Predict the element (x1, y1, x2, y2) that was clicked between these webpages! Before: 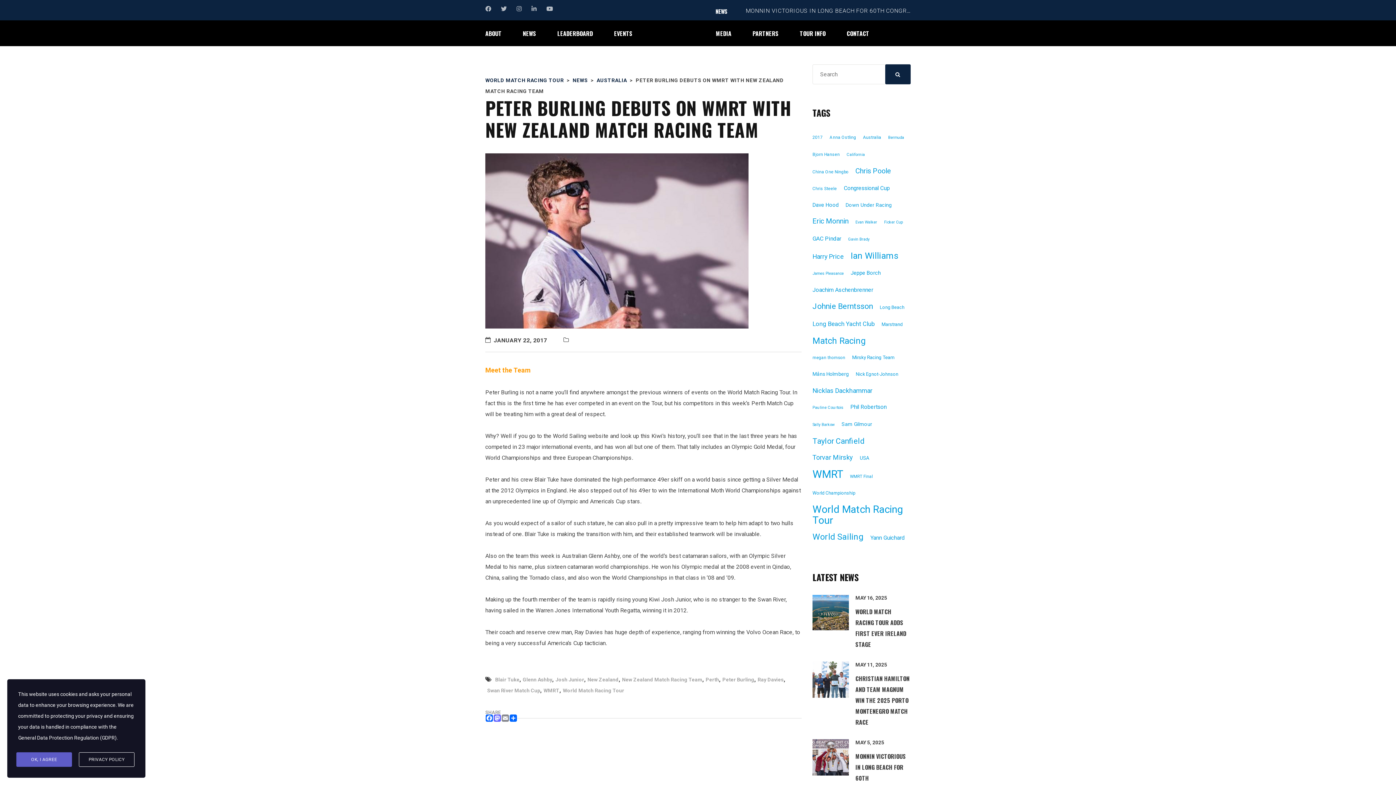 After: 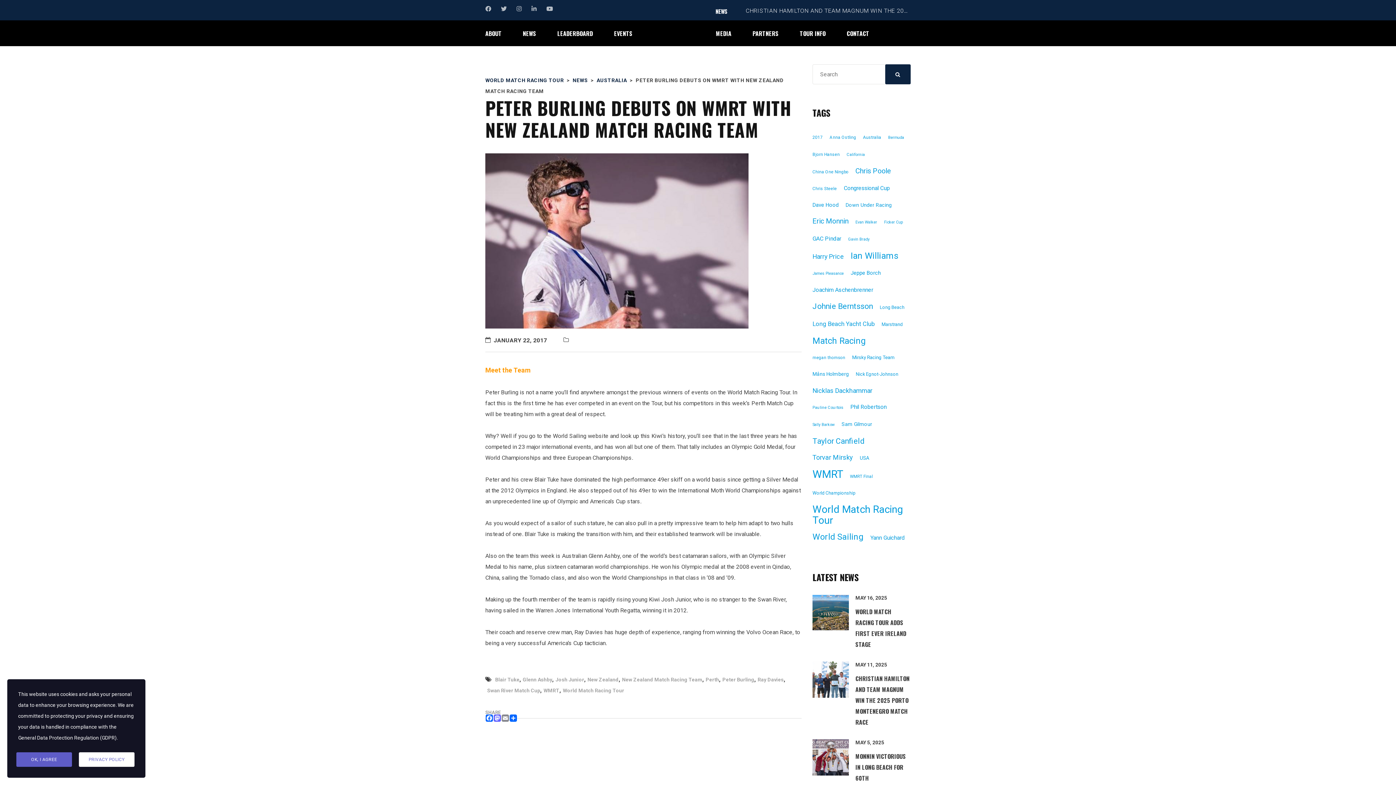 Action: label: PRIVACY POLICY bbox: (78, 752, 134, 767)